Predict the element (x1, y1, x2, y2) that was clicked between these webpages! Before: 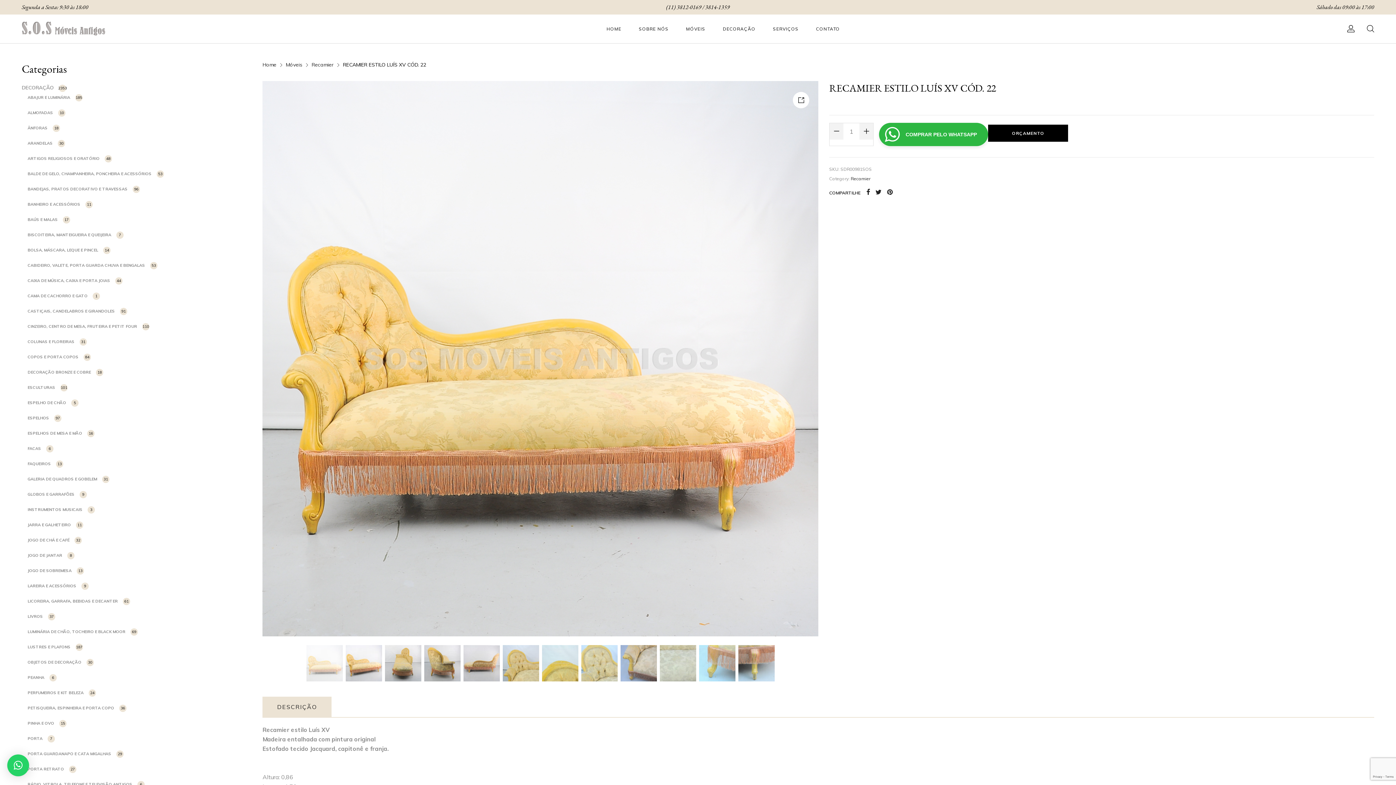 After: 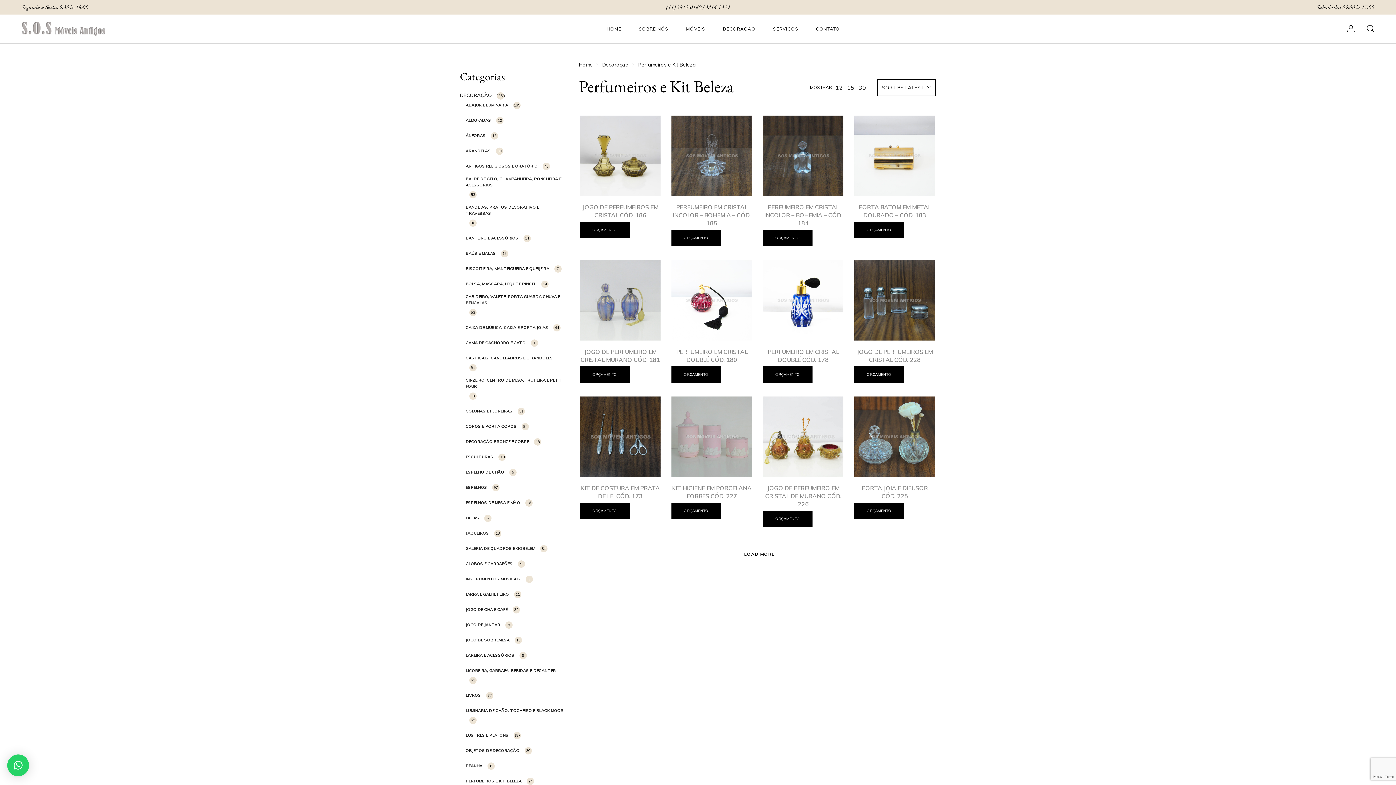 Action: label: PERFUMEIROS E KIT BELEZA bbox: (27, 690, 83, 696)